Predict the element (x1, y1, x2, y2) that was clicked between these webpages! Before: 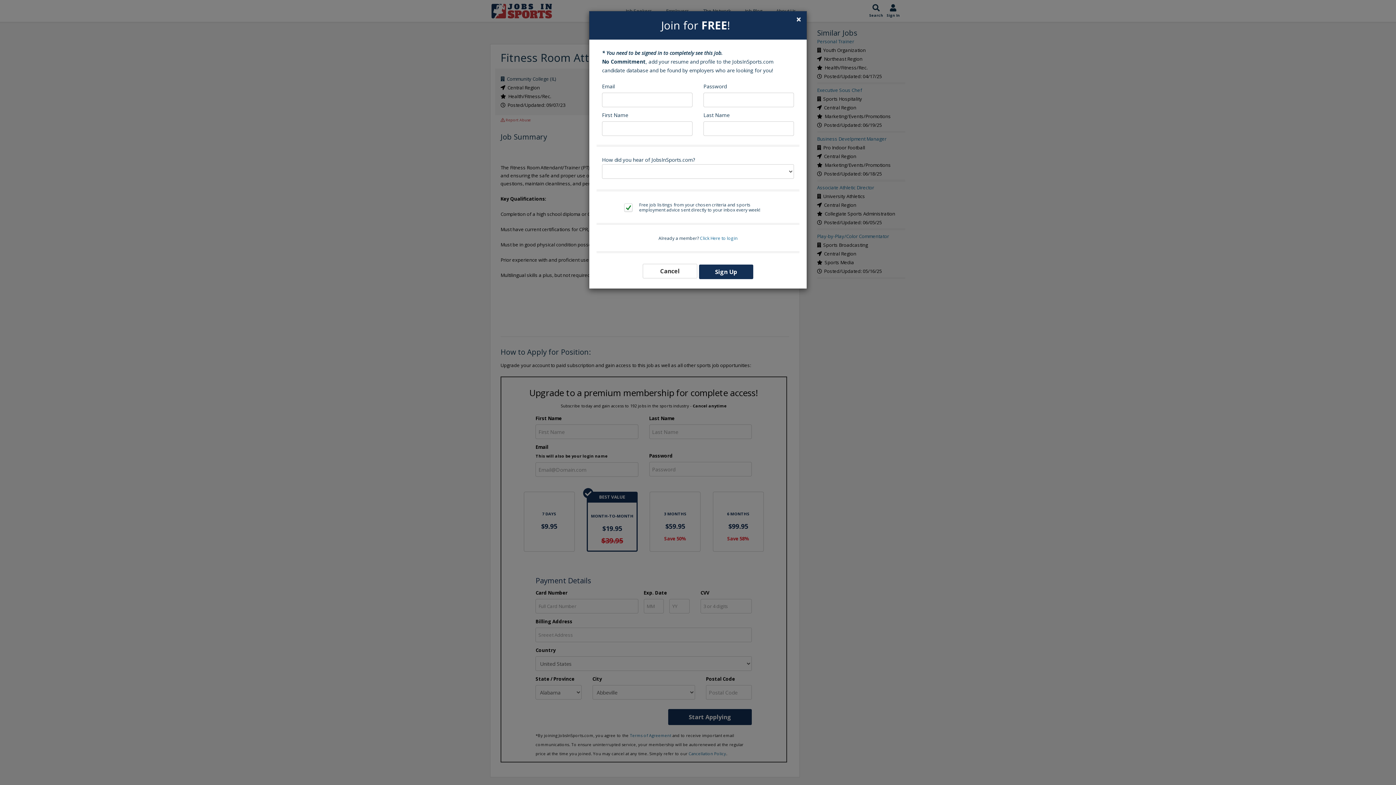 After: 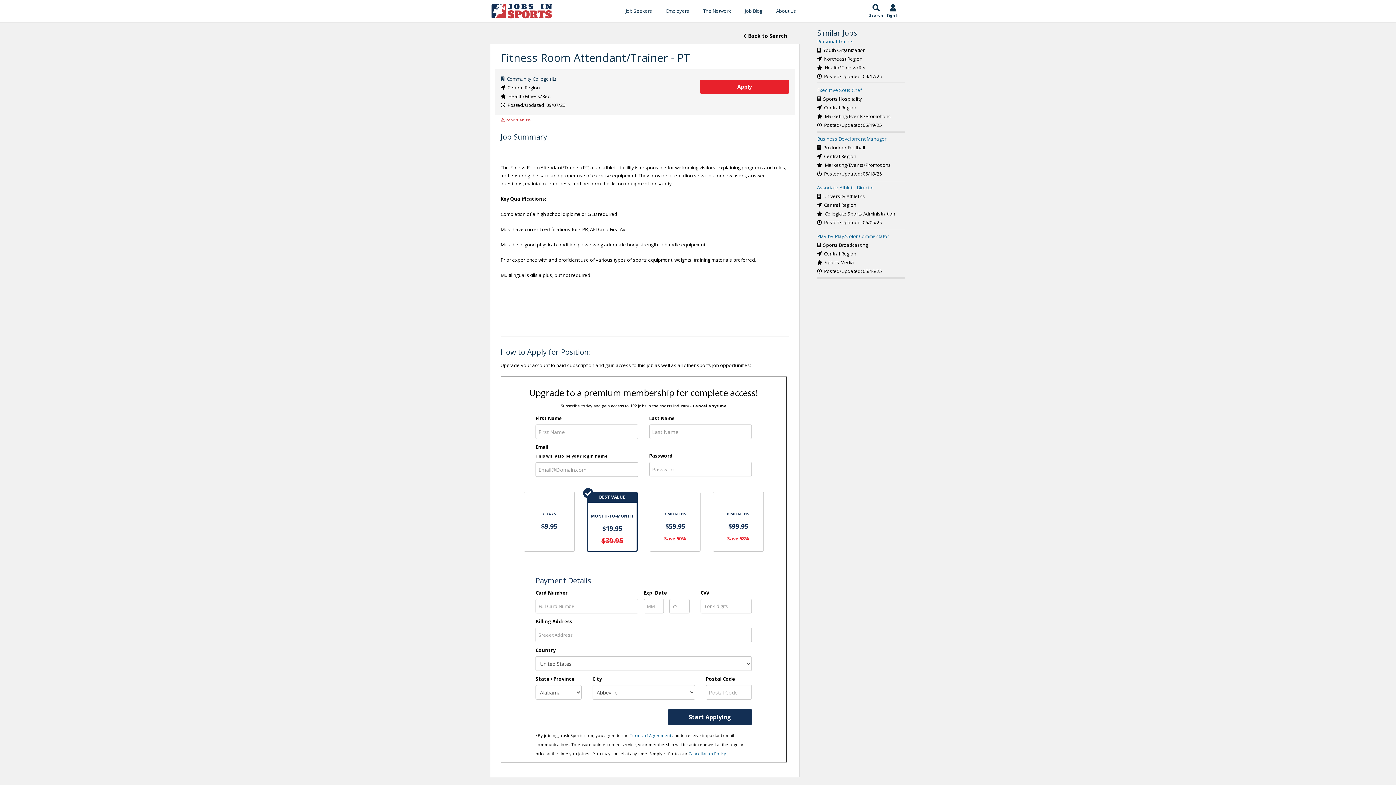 Action: bbox: (796, 14, 801, 23) label: ×